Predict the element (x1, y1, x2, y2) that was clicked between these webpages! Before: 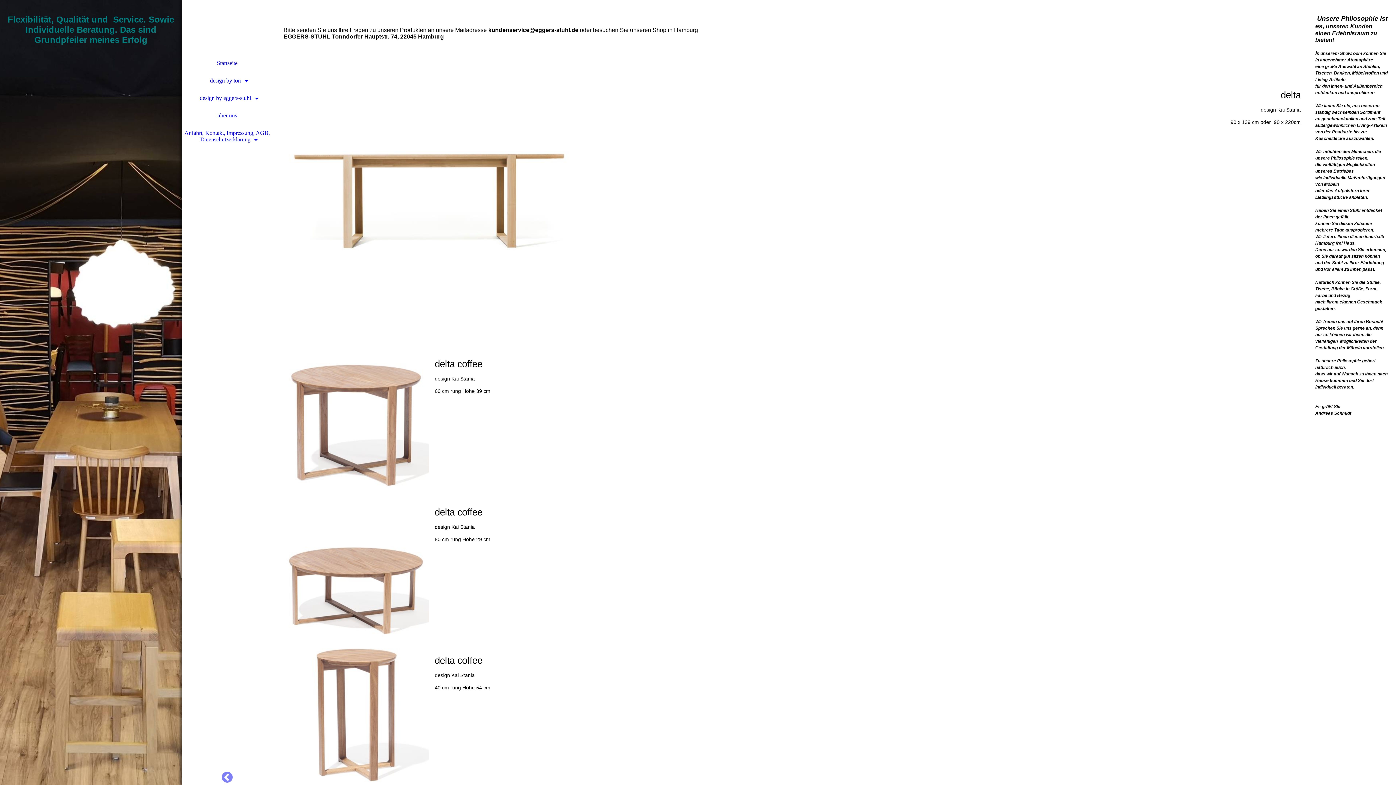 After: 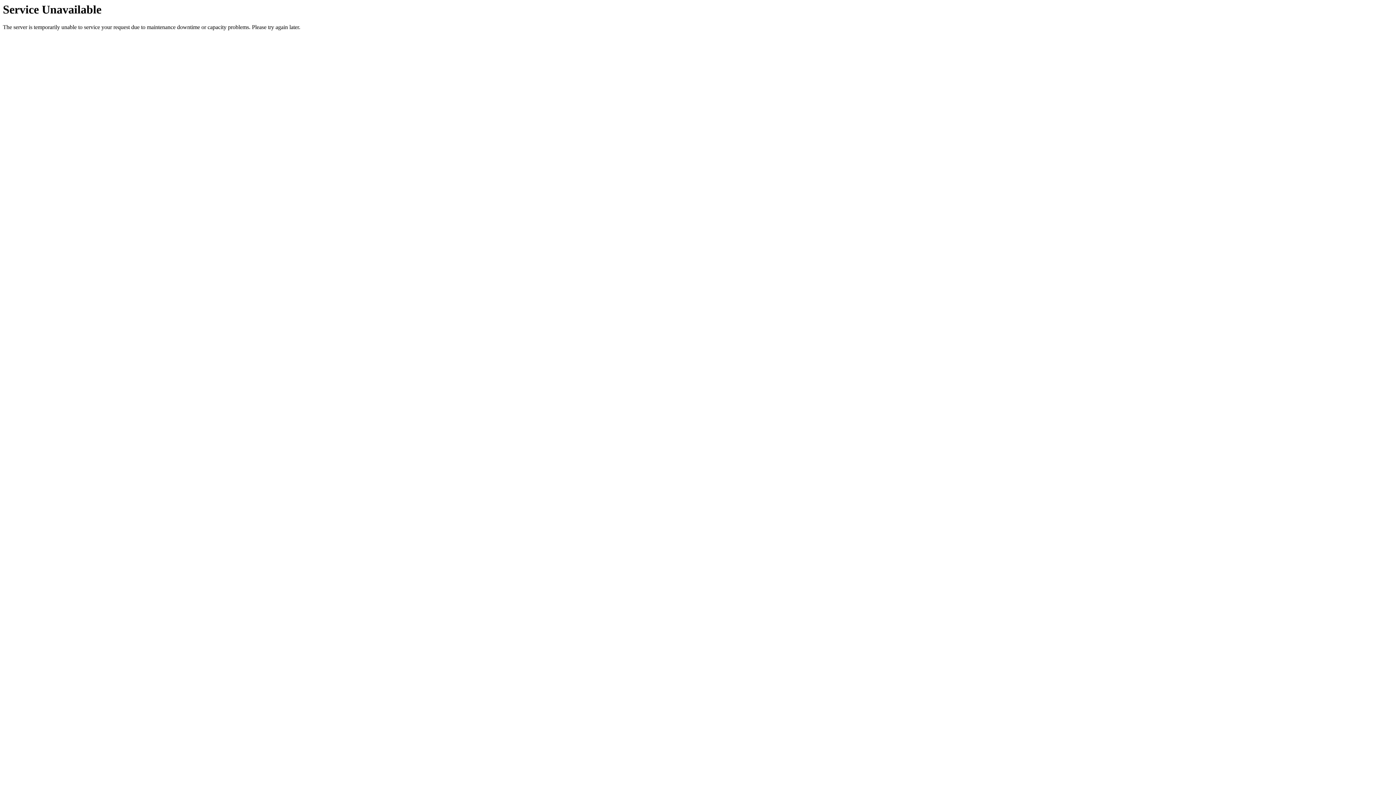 Action: bbox: (181, 0, 272, 54) label:  